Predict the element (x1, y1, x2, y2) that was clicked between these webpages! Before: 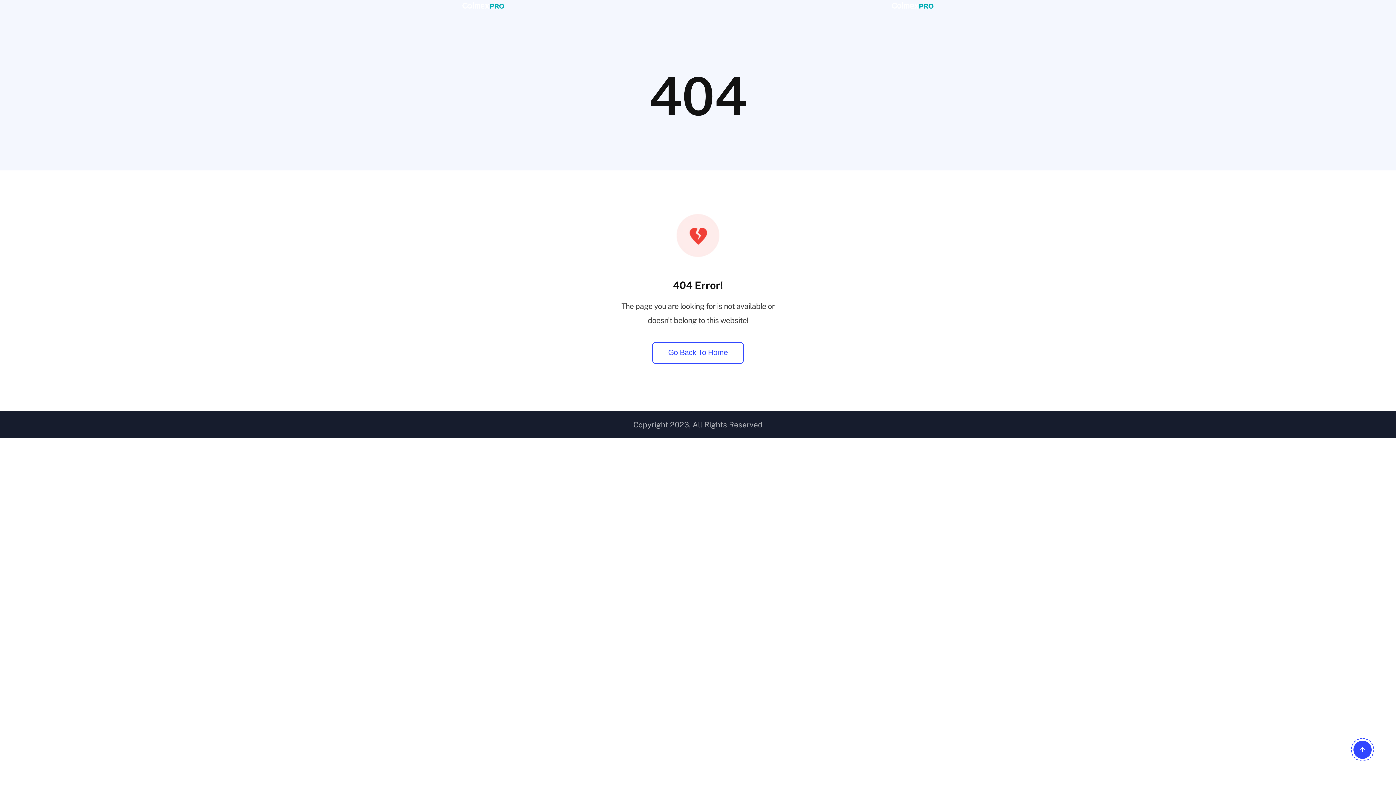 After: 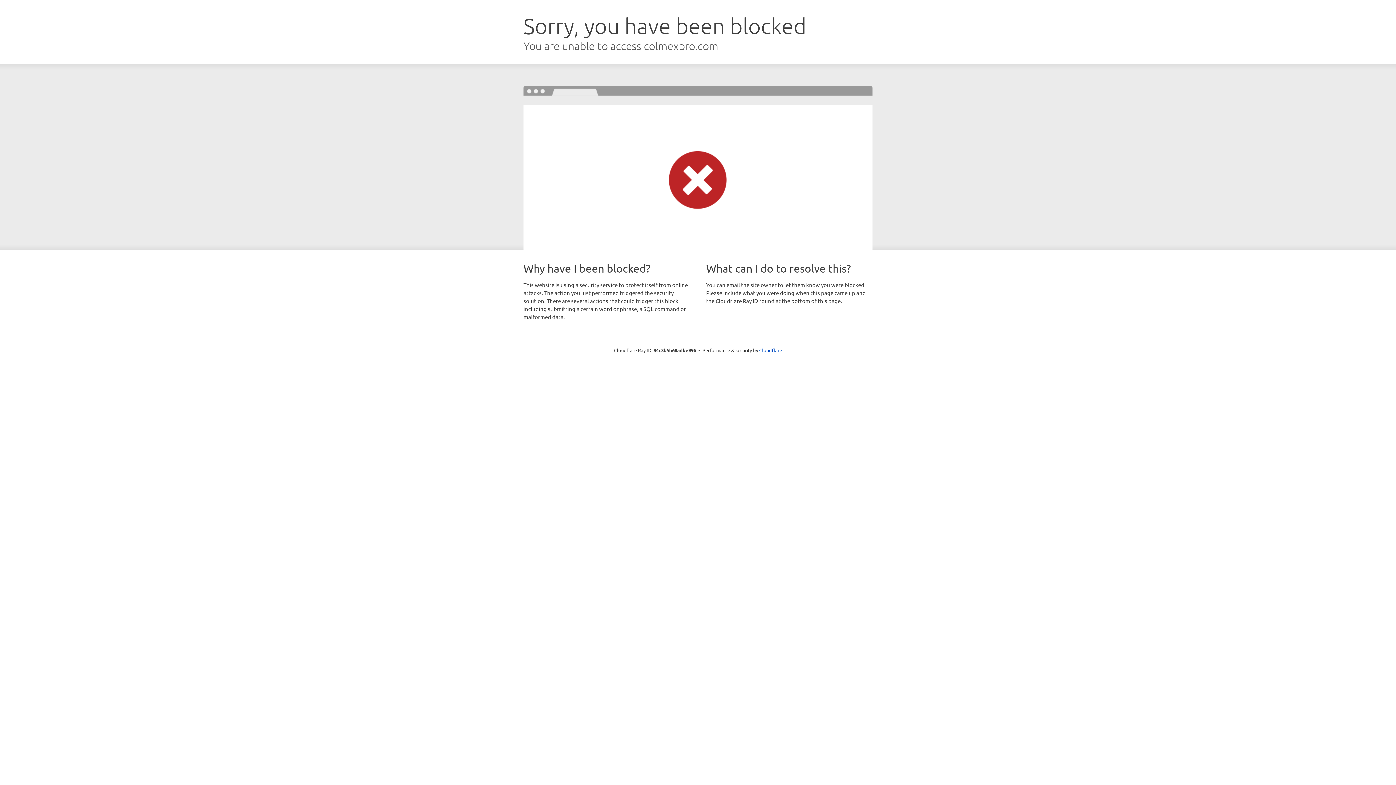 Action: bbox: (462, 2, 504, 8)